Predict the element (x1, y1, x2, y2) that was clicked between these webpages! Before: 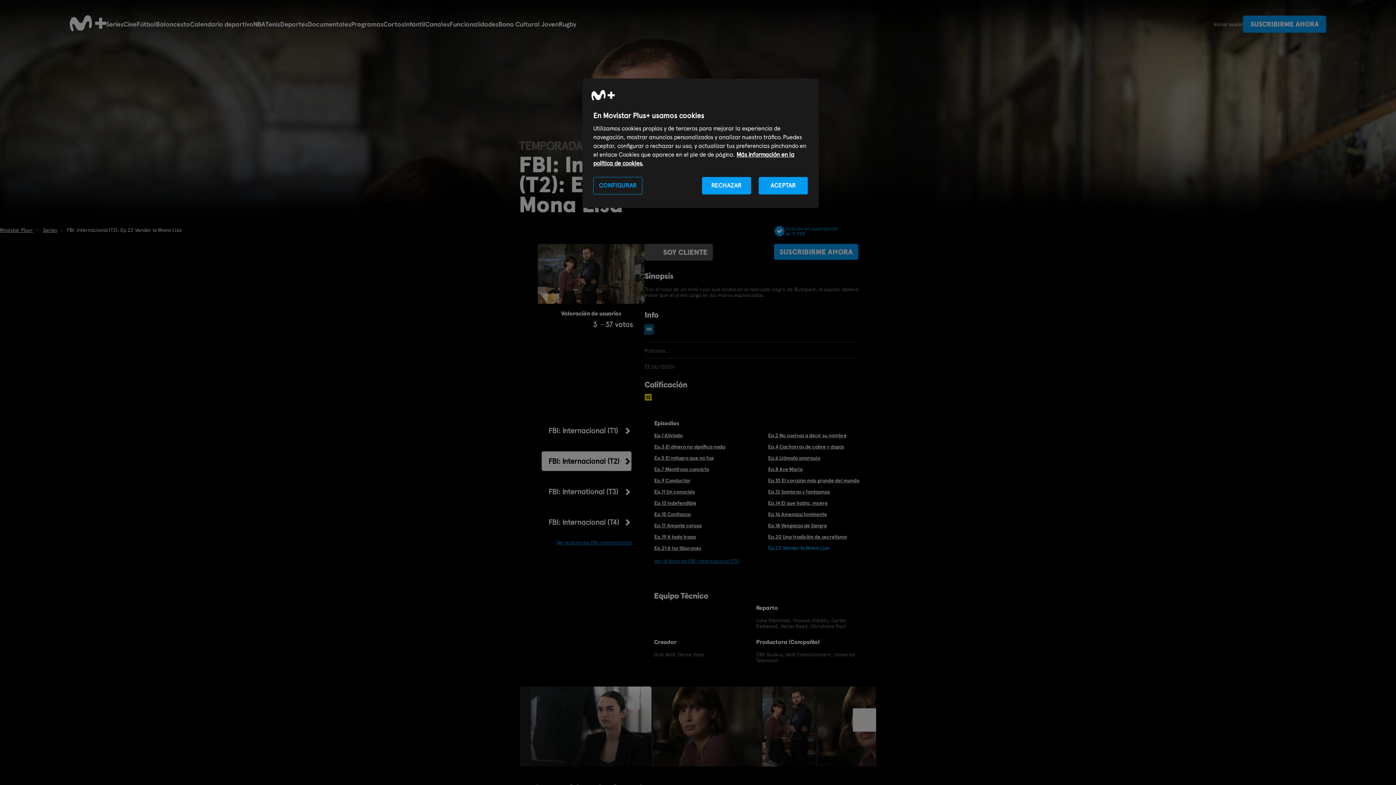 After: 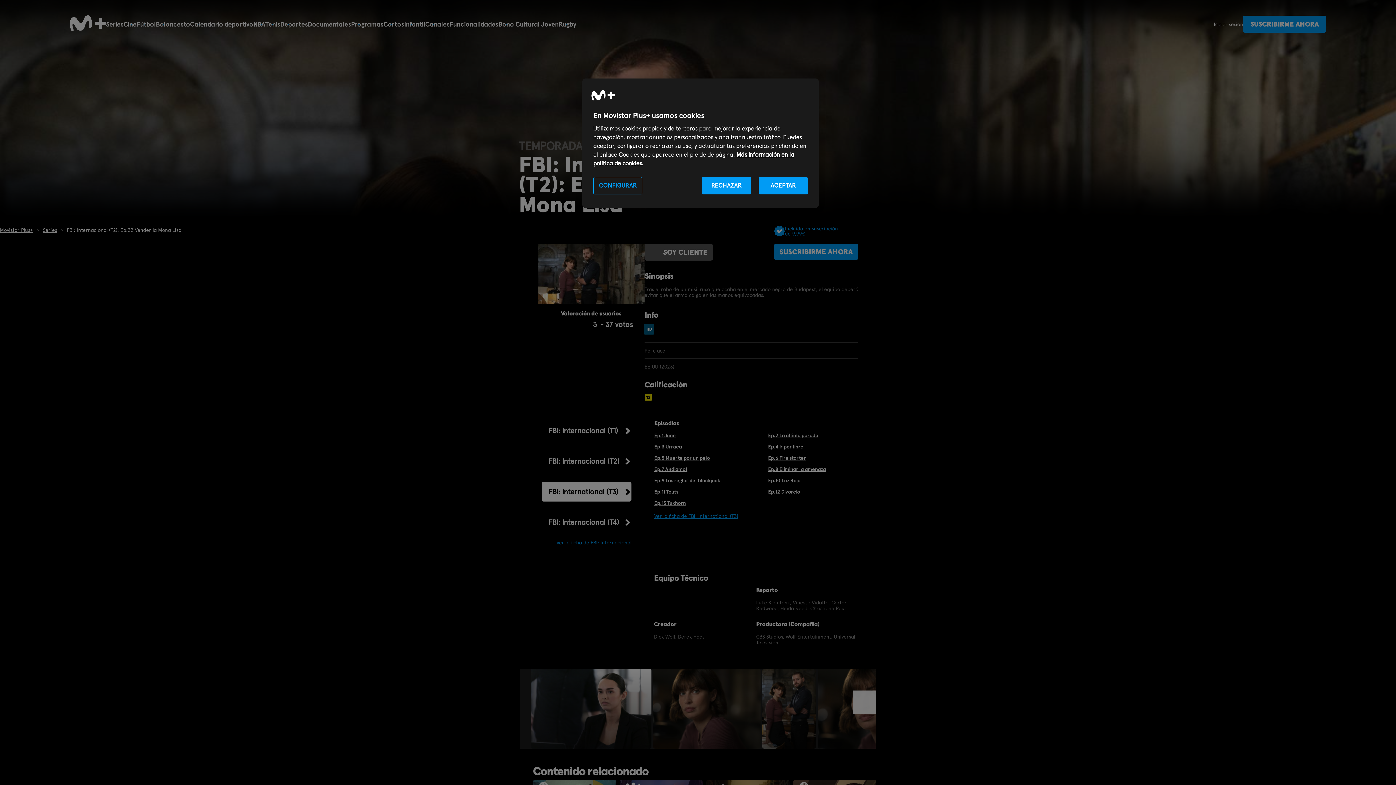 Action: bbox: (541, 482, 631, 501) label: FBI: International (T3)